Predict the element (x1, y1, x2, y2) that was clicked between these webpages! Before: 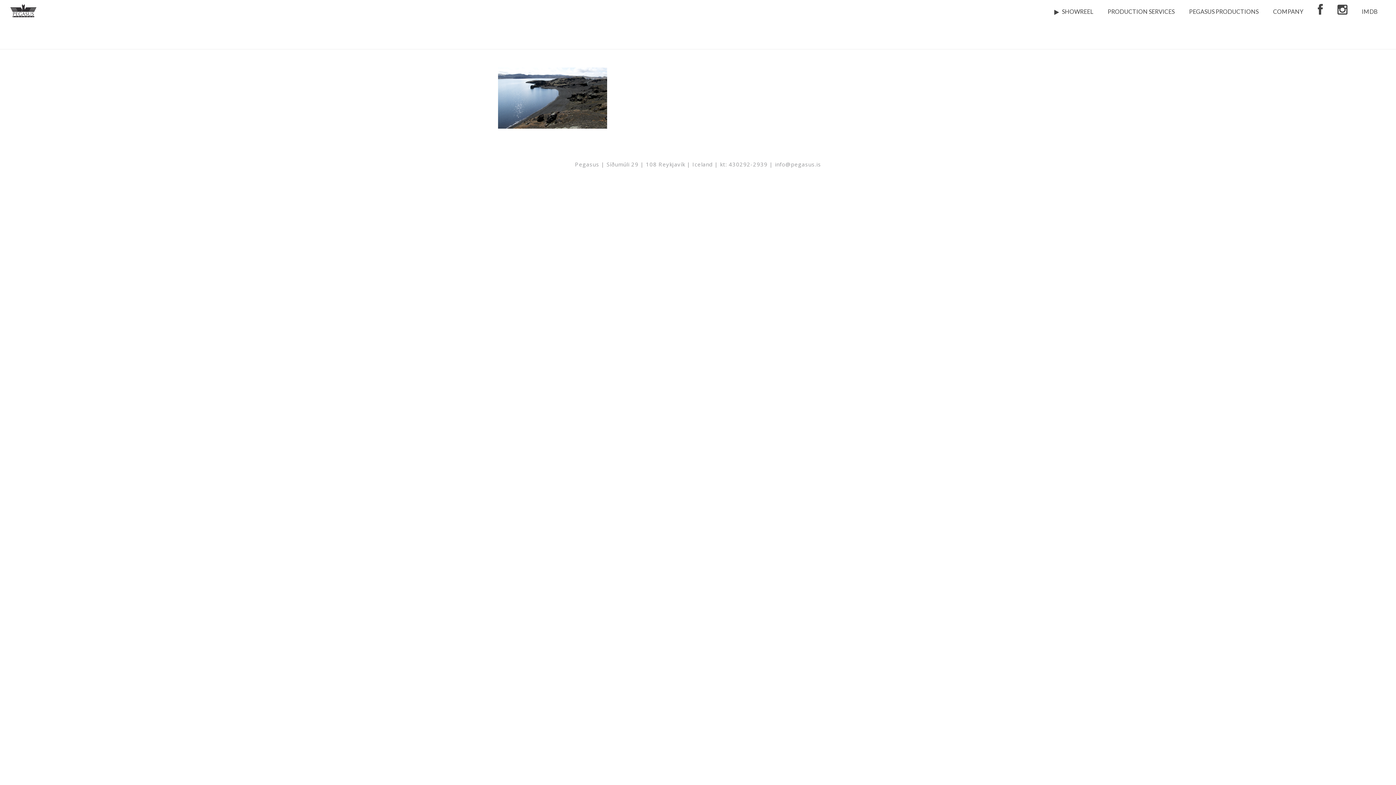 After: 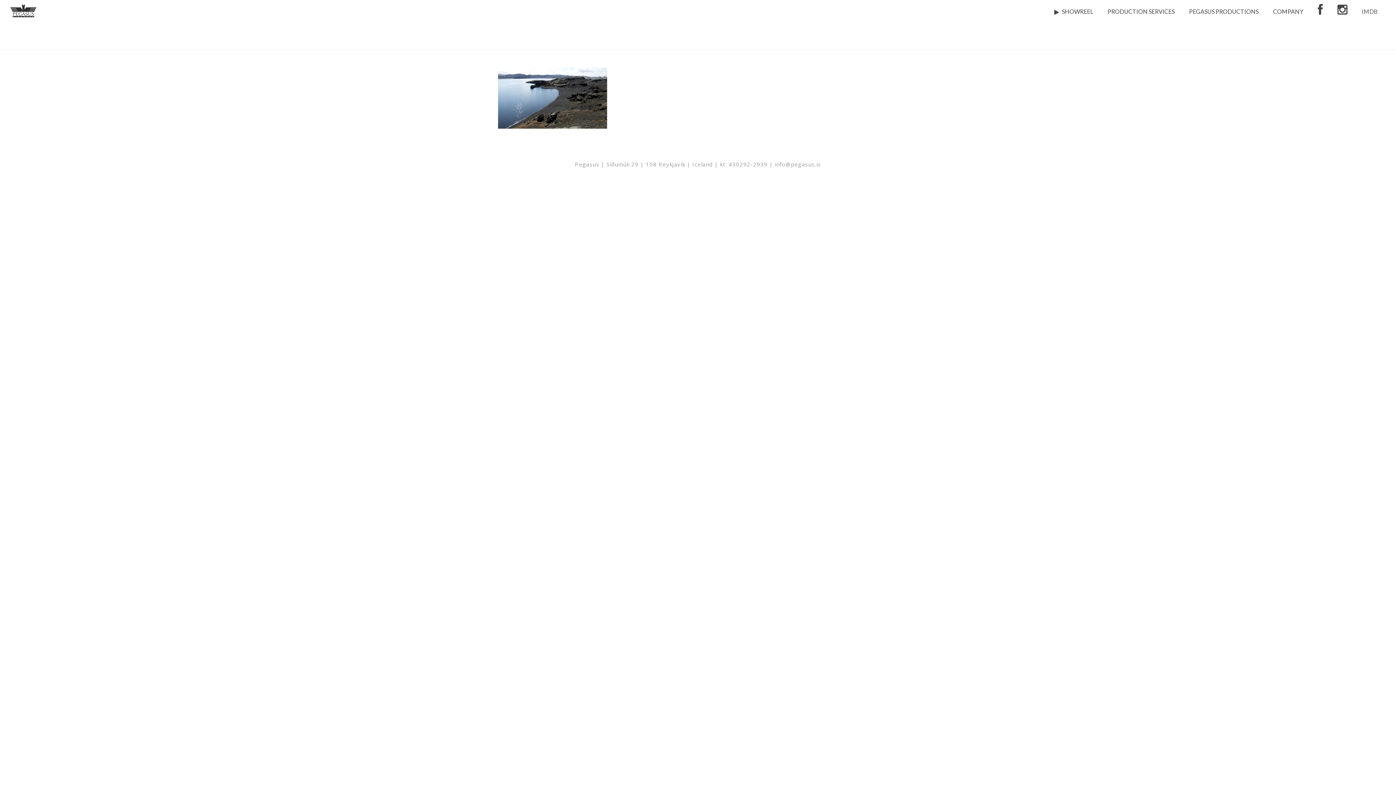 Action: label: IMDB bbox: (1354, 0, 1385, 21)